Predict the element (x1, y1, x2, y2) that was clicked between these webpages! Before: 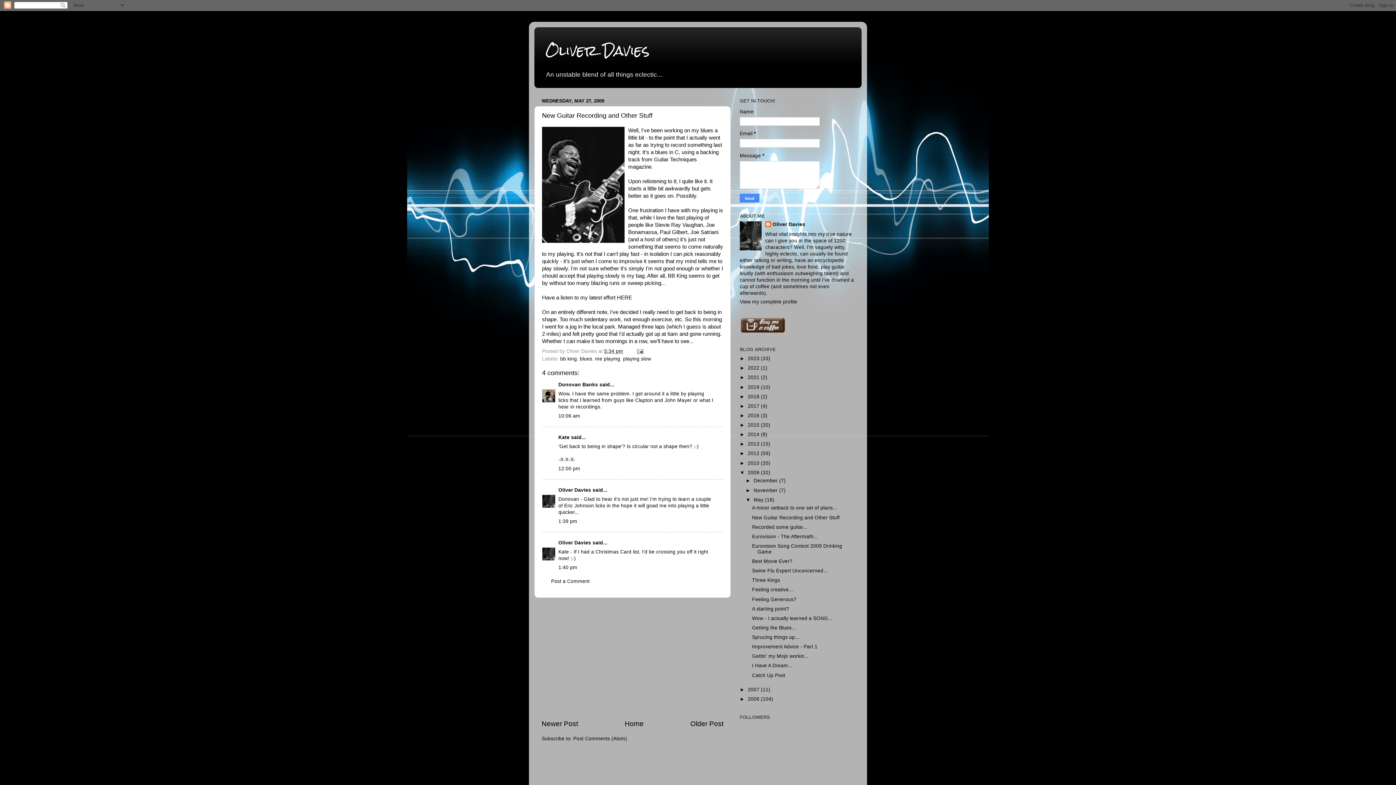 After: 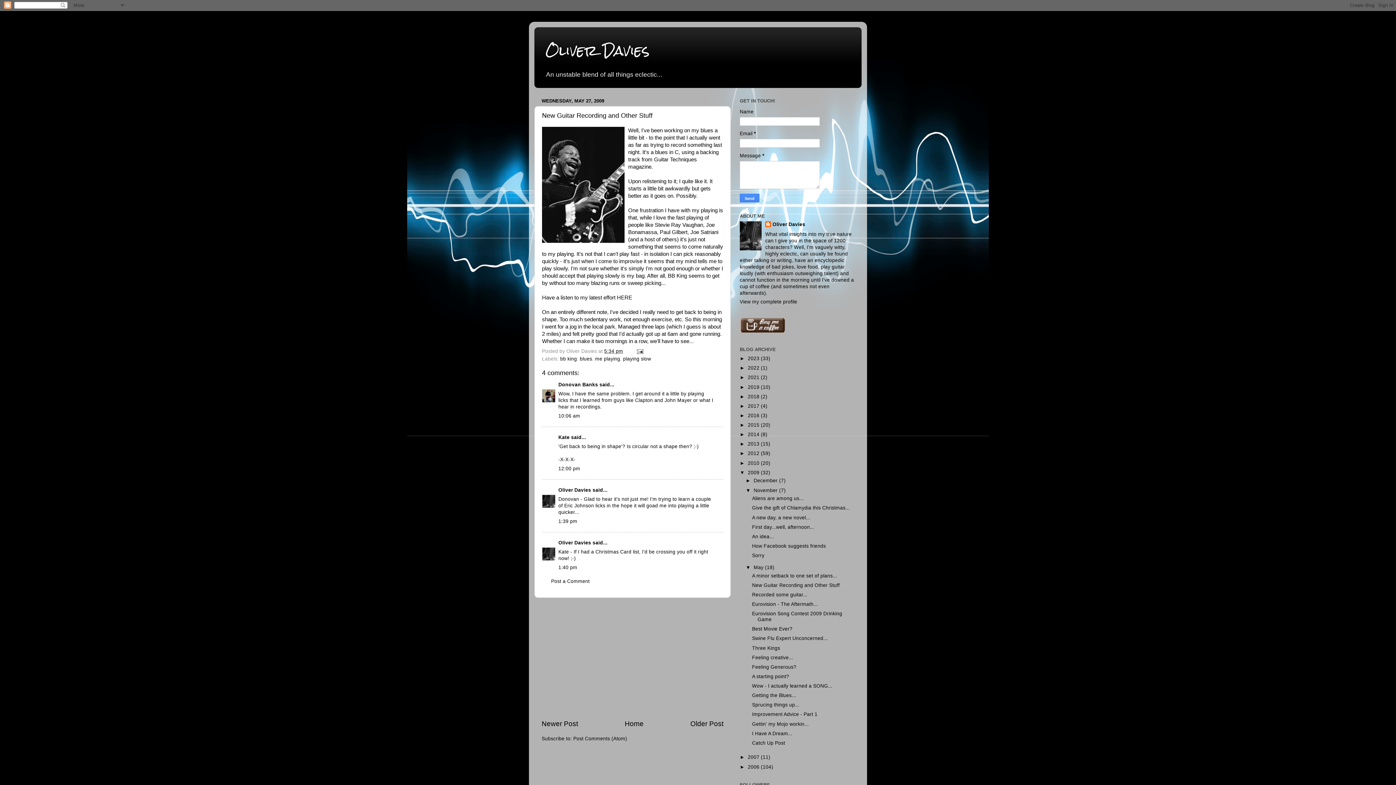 Action: bbox: (745, 487, 753, 493) label: ►  